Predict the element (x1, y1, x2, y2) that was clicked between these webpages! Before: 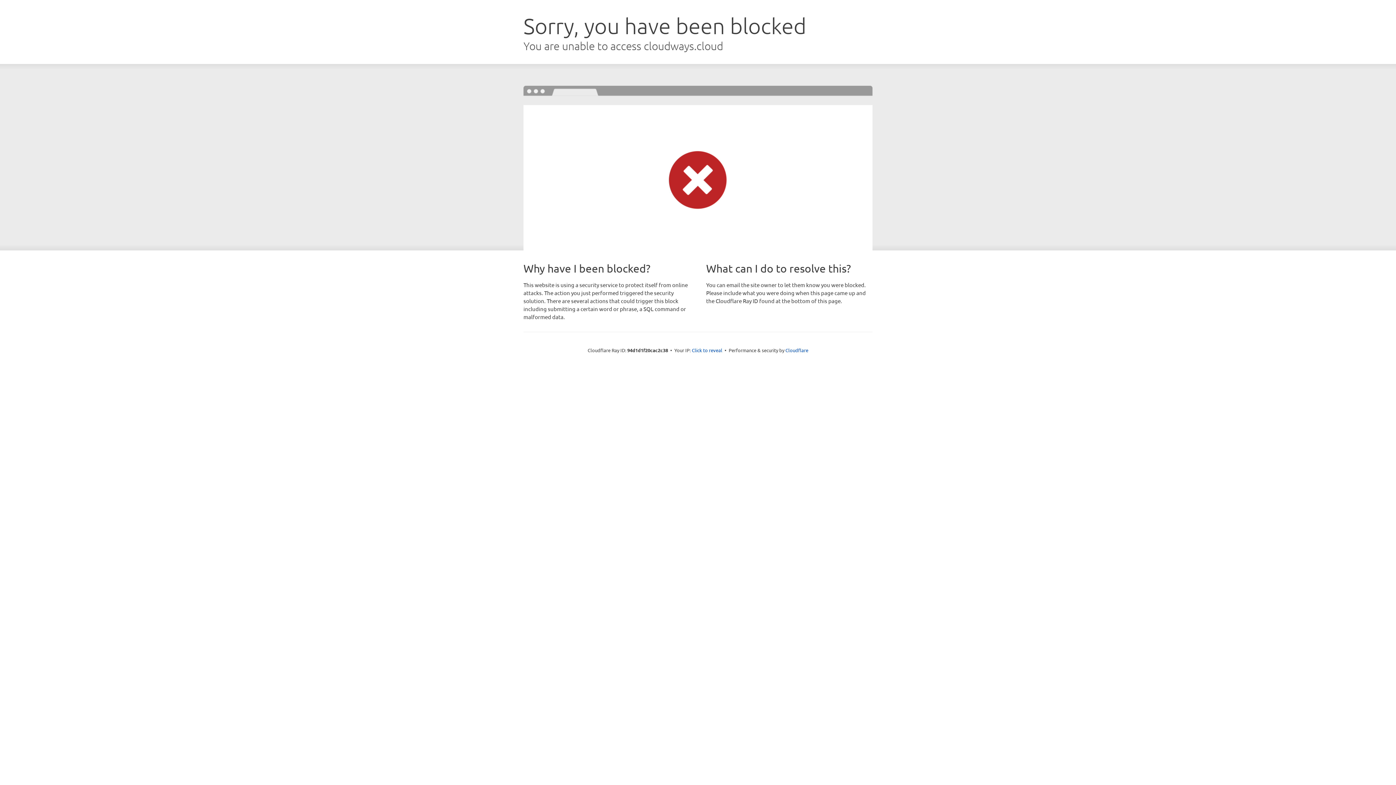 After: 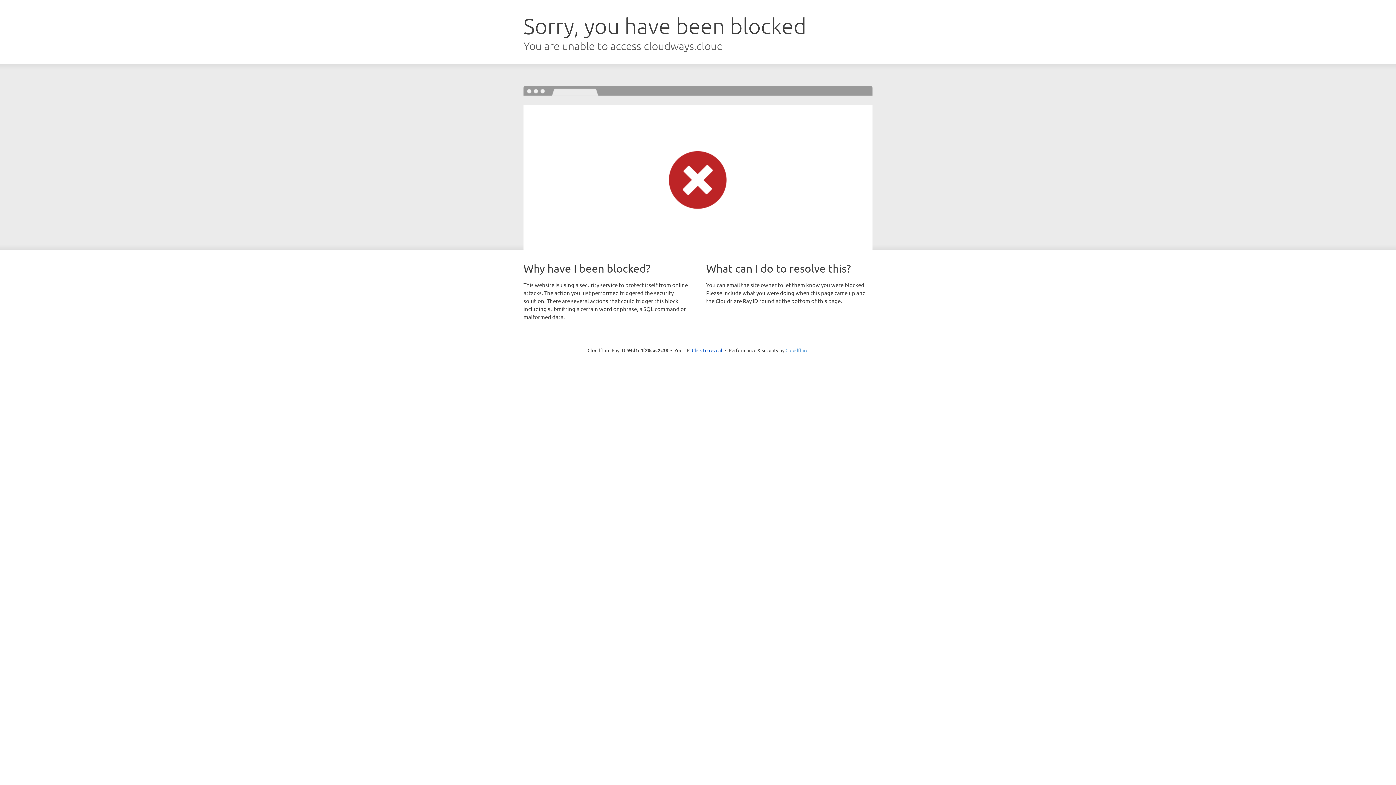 Action: bbox: (785, 347, 808, 353) label: Cloudflare